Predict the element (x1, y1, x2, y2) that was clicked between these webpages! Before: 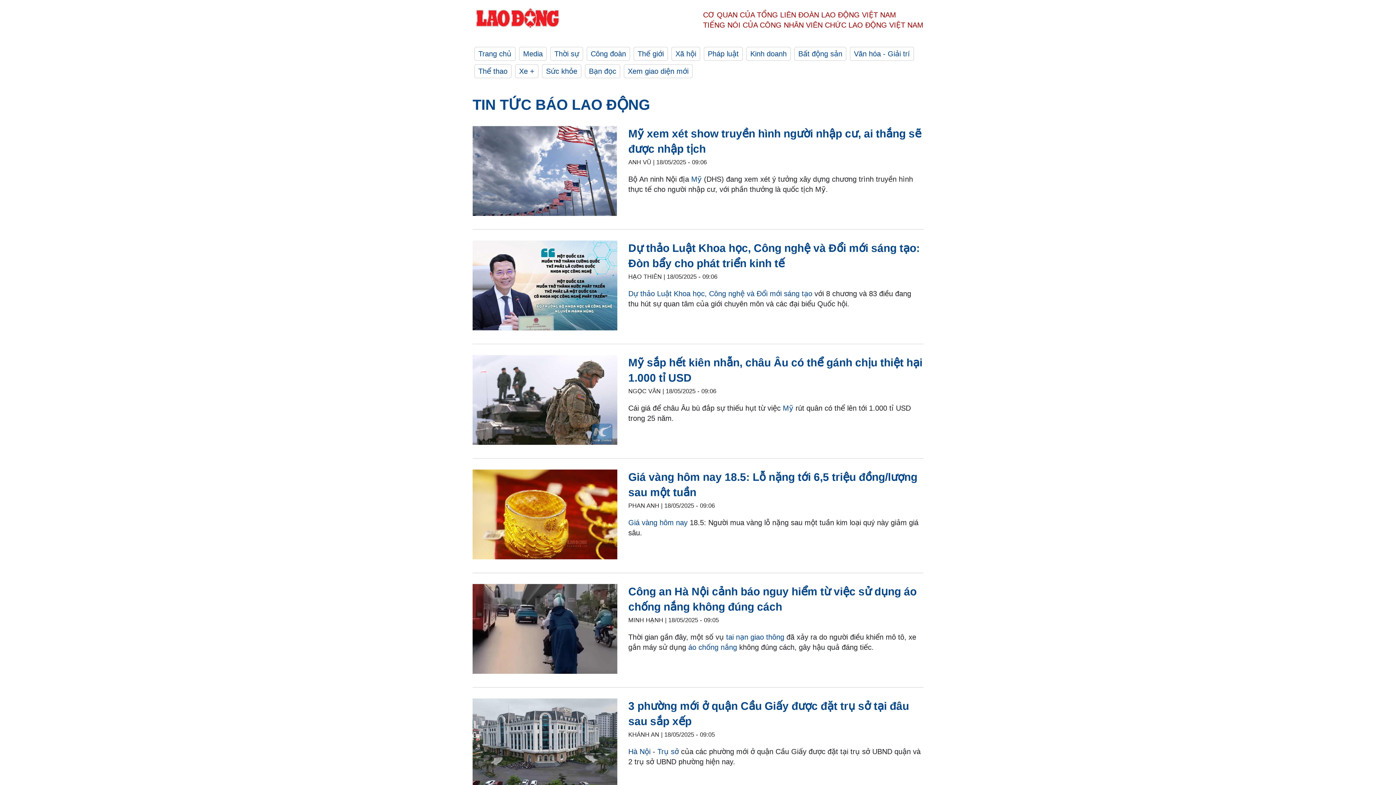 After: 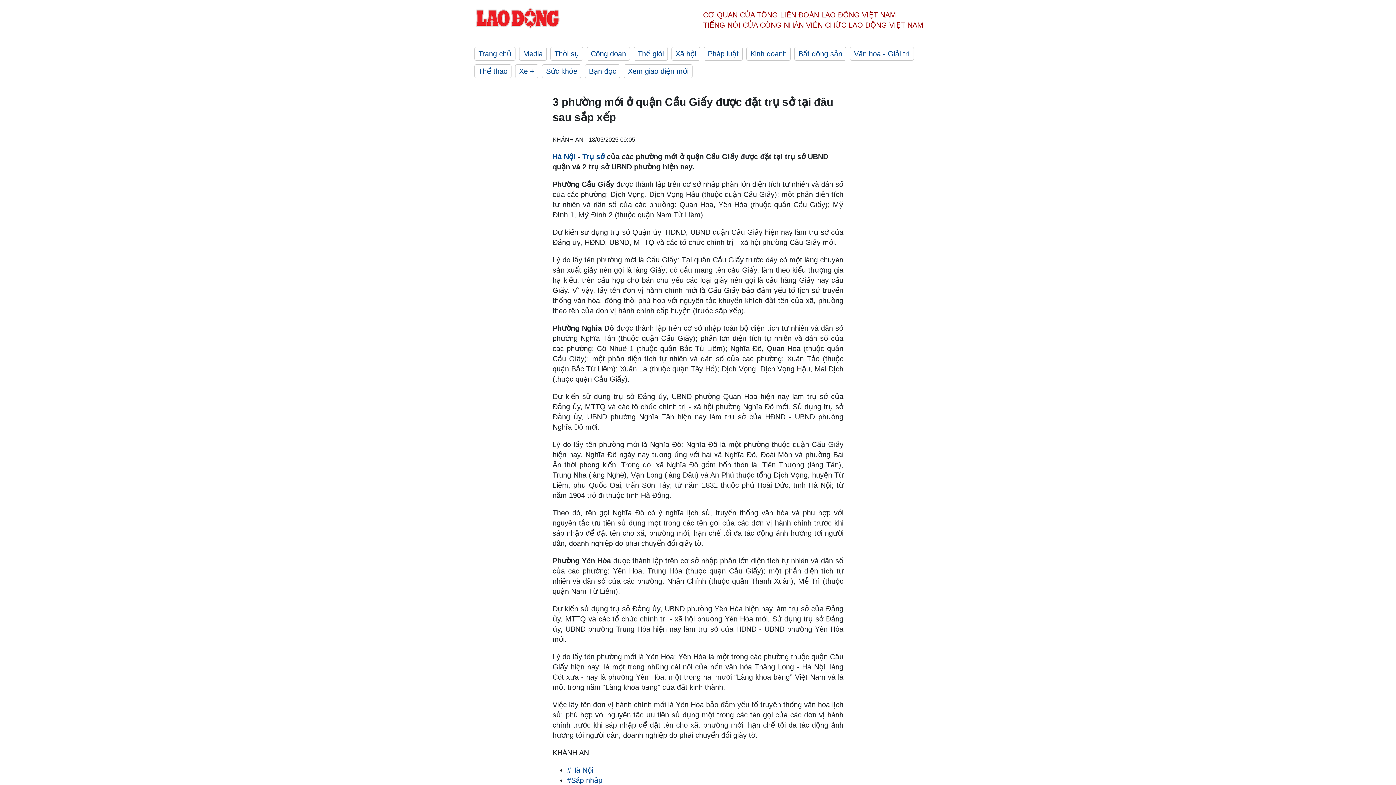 Action: bbox: (472, 698, 617, 791) label: LDO